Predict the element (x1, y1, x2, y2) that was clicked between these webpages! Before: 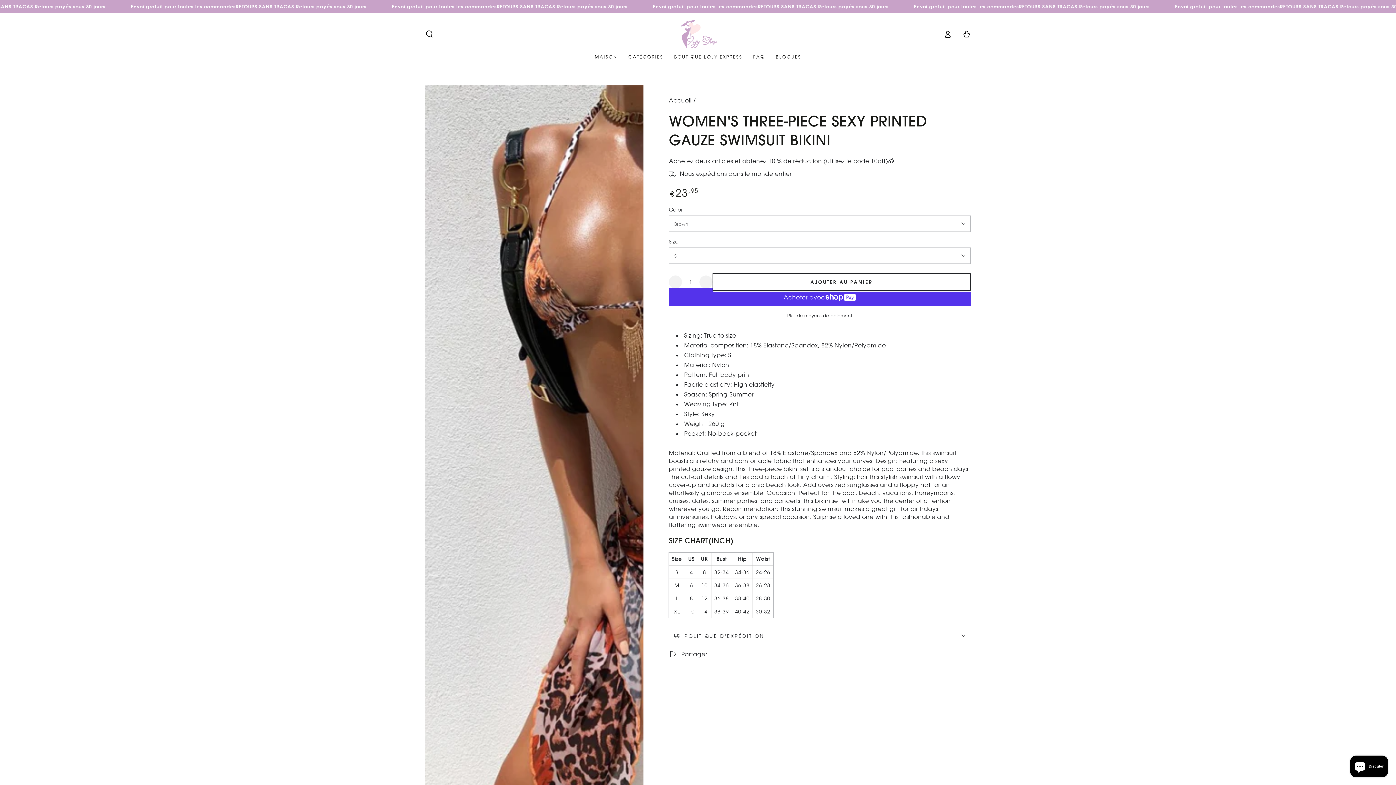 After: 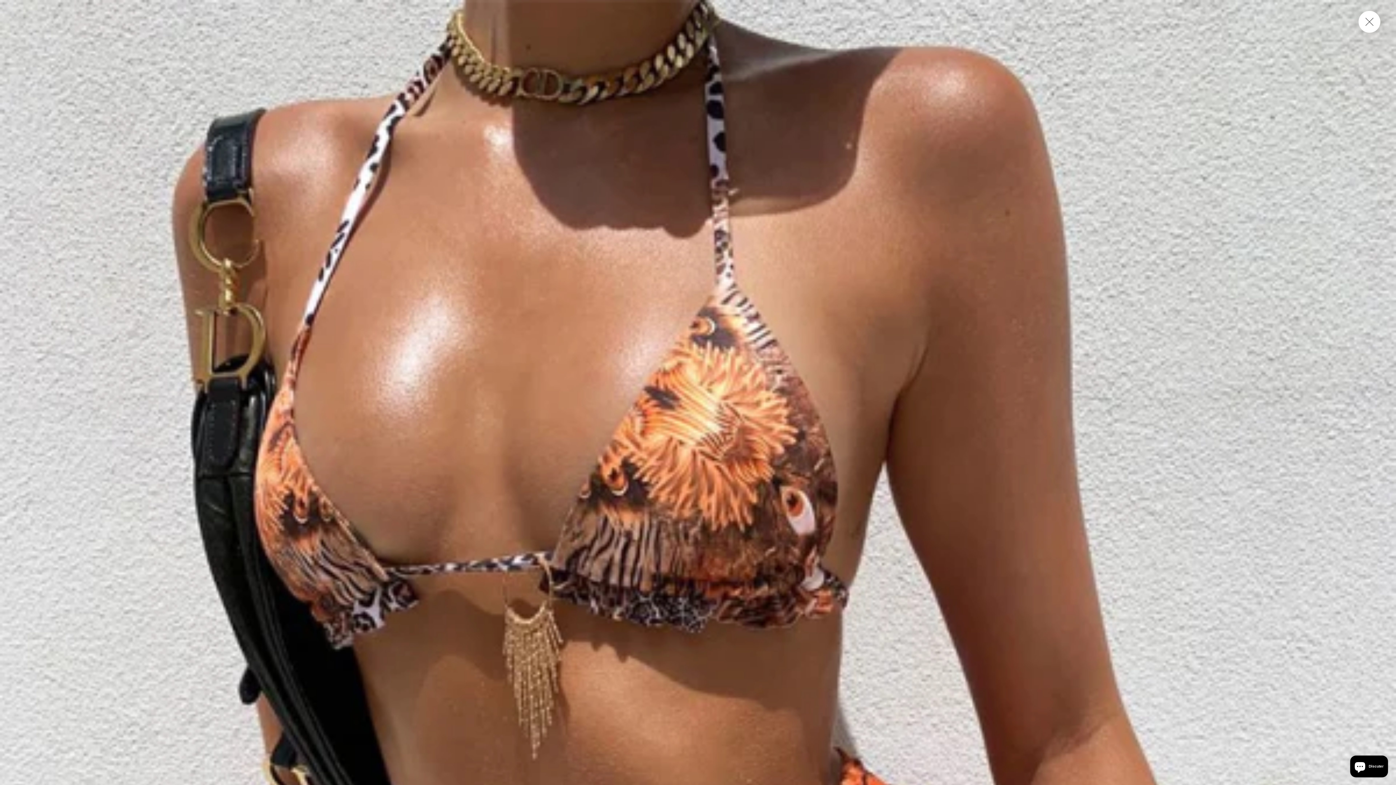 Action: bbox: (425, 85, 643, 1106) label: Ouvrir le média {{ index }} en modal